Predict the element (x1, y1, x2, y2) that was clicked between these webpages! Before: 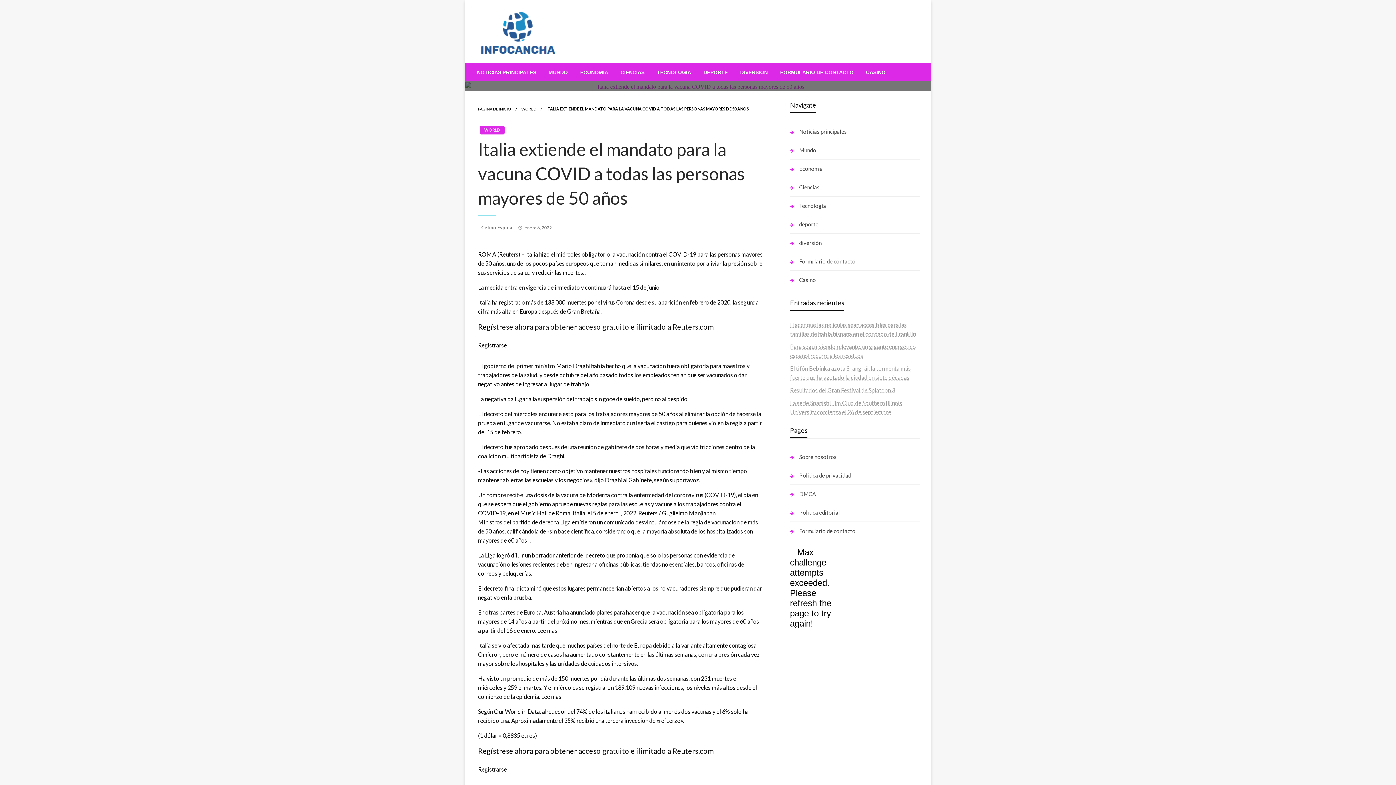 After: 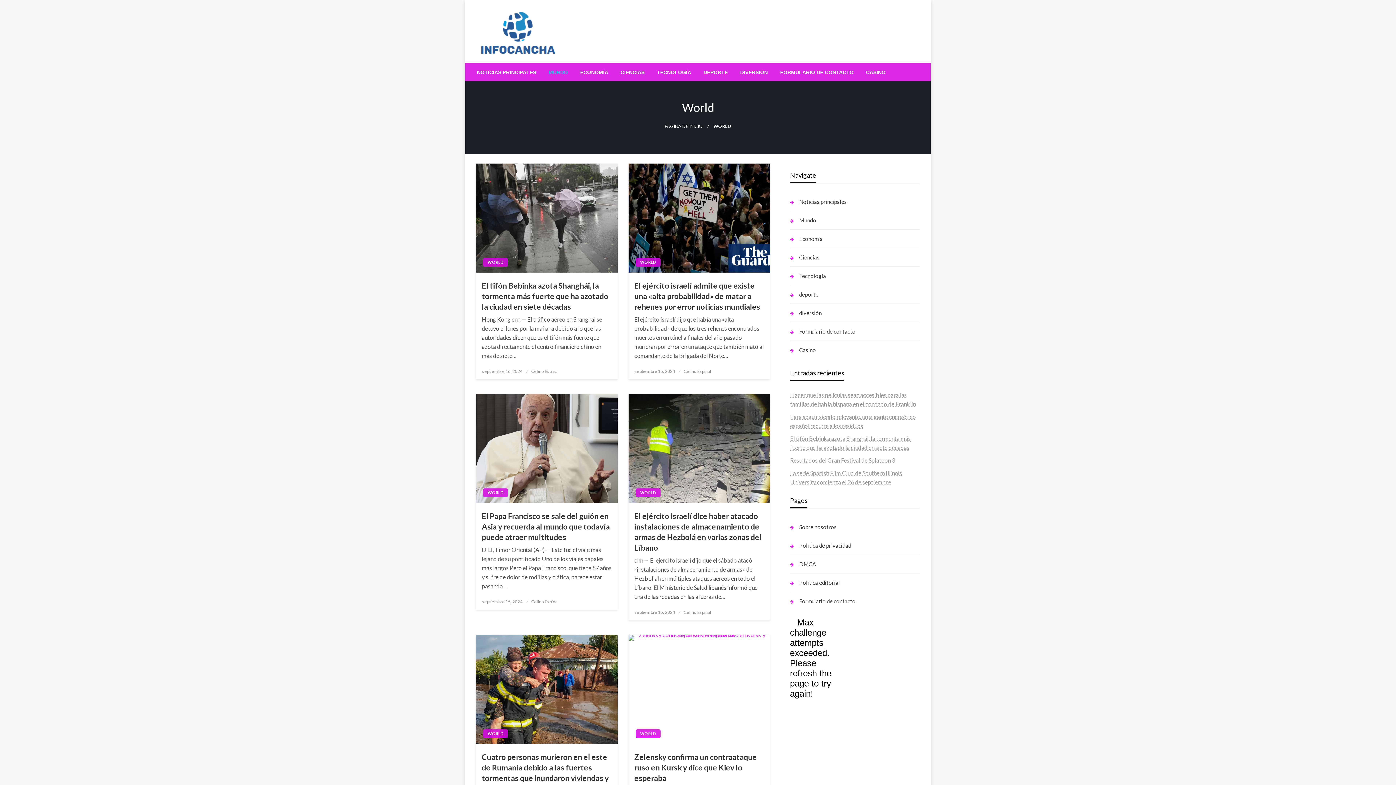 Action: bbox: (542, 63, 574, 81) label: MUNDO